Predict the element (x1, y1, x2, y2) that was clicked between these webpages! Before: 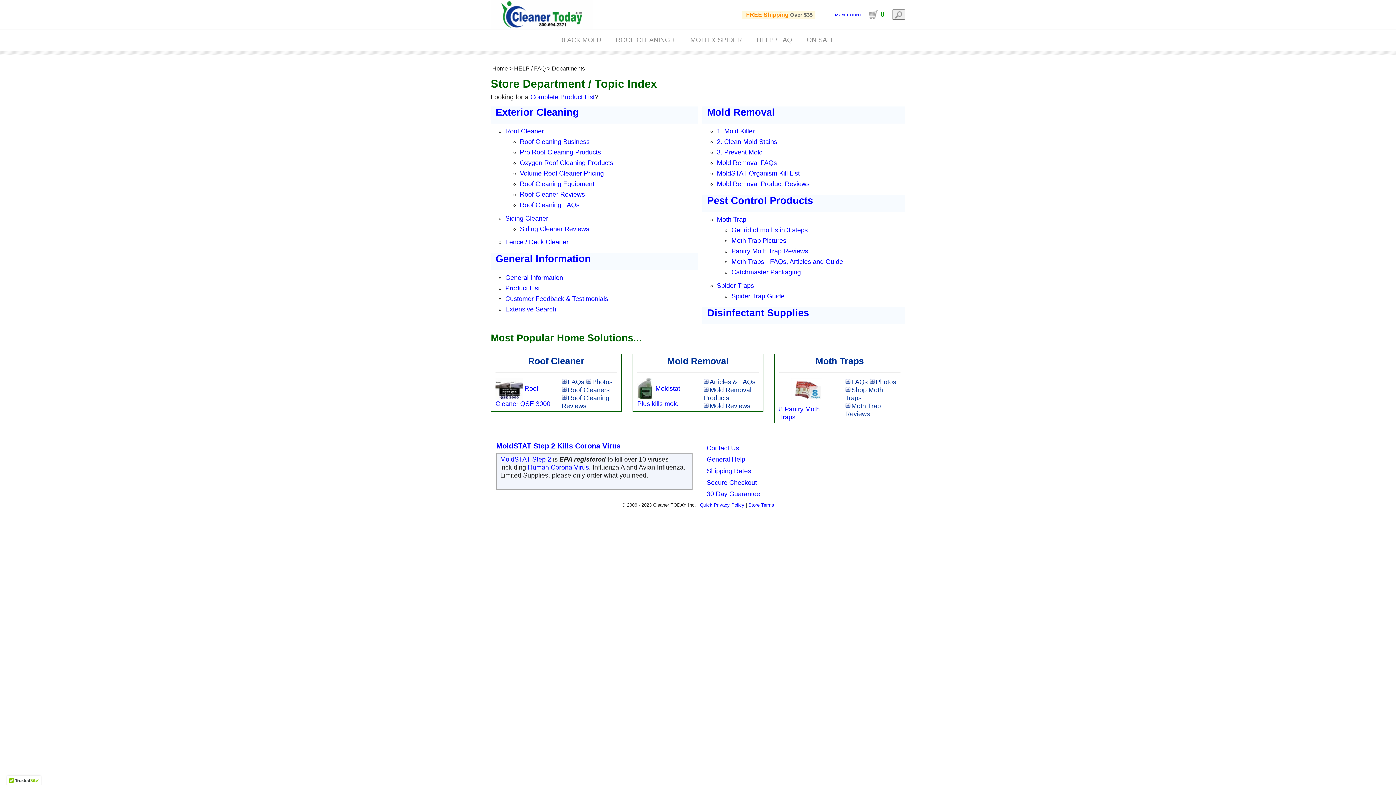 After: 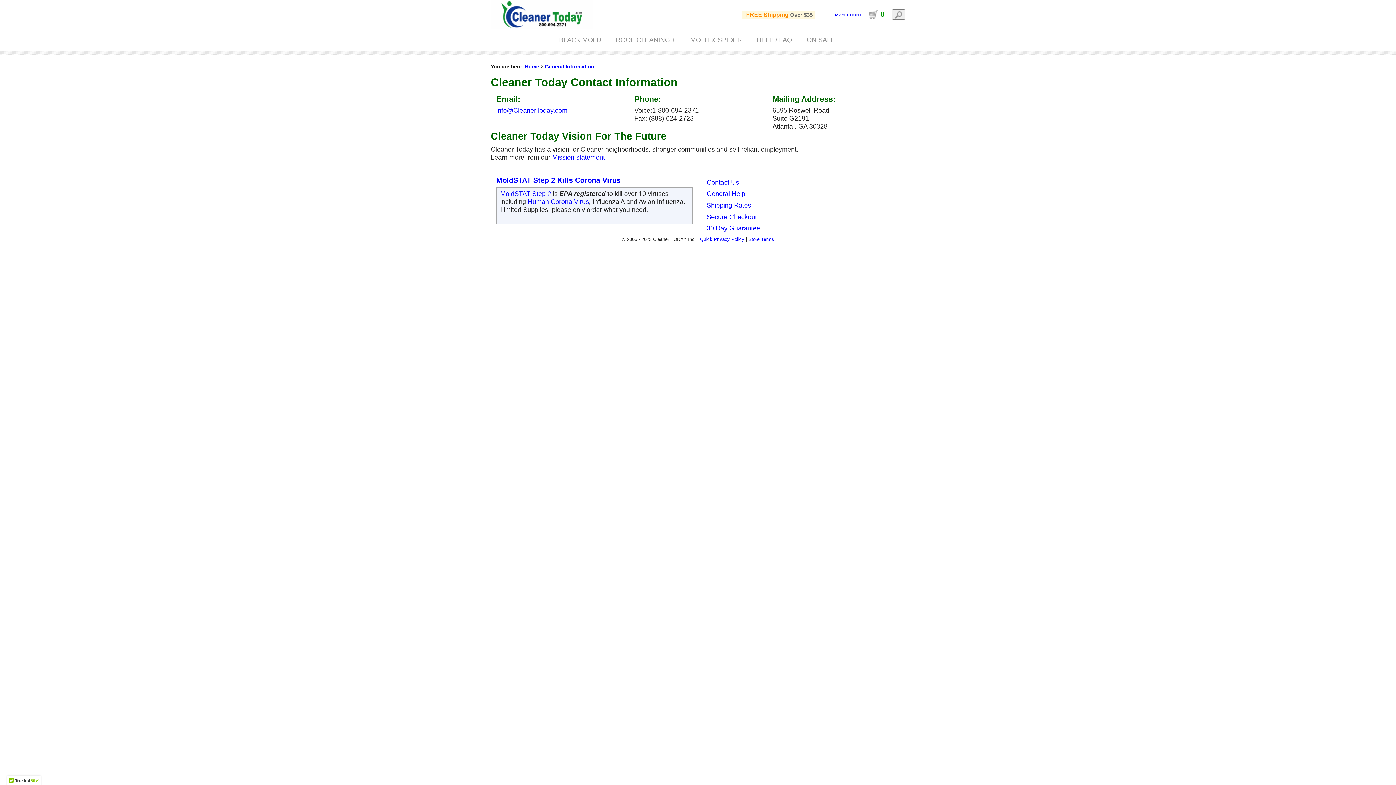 Action: label: Contact Us bbox: (706, 444, 739, 451)